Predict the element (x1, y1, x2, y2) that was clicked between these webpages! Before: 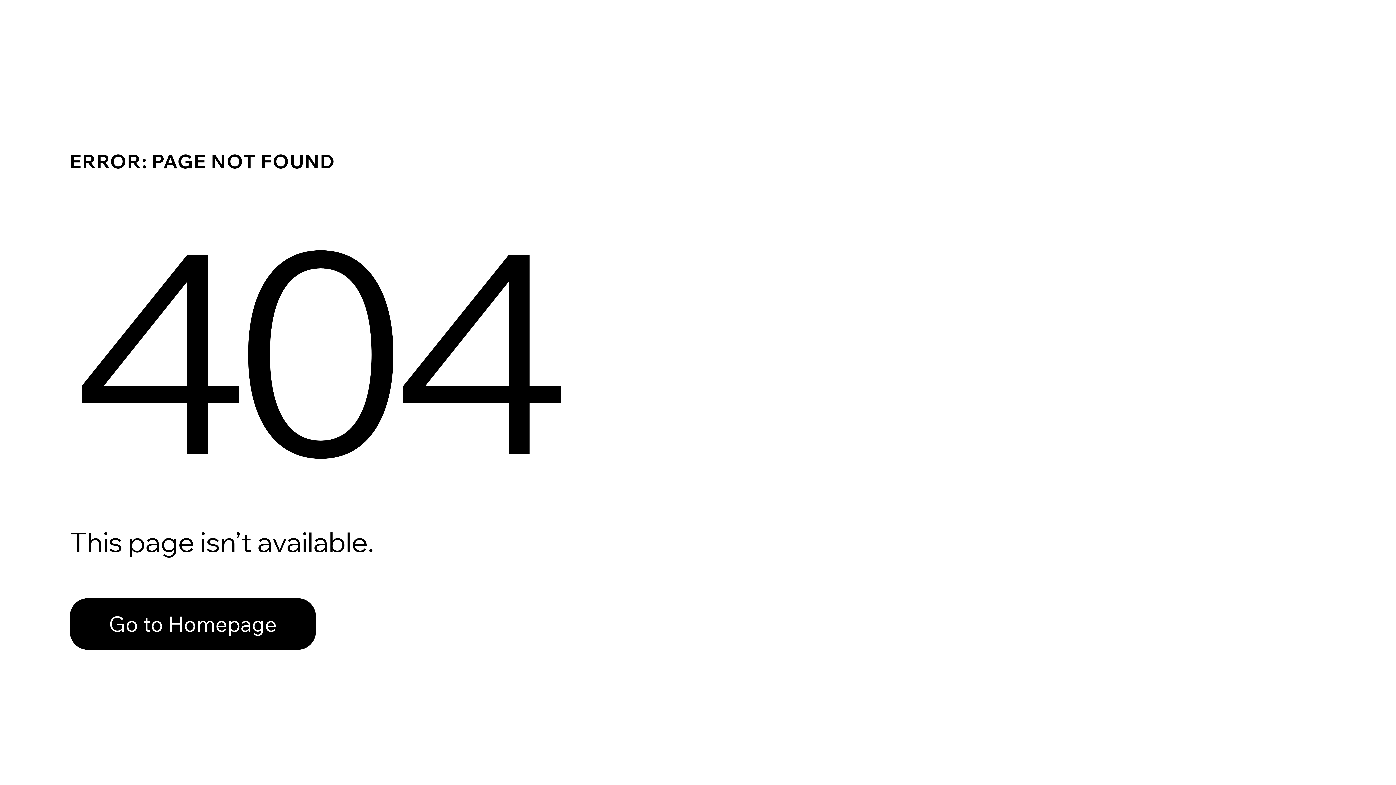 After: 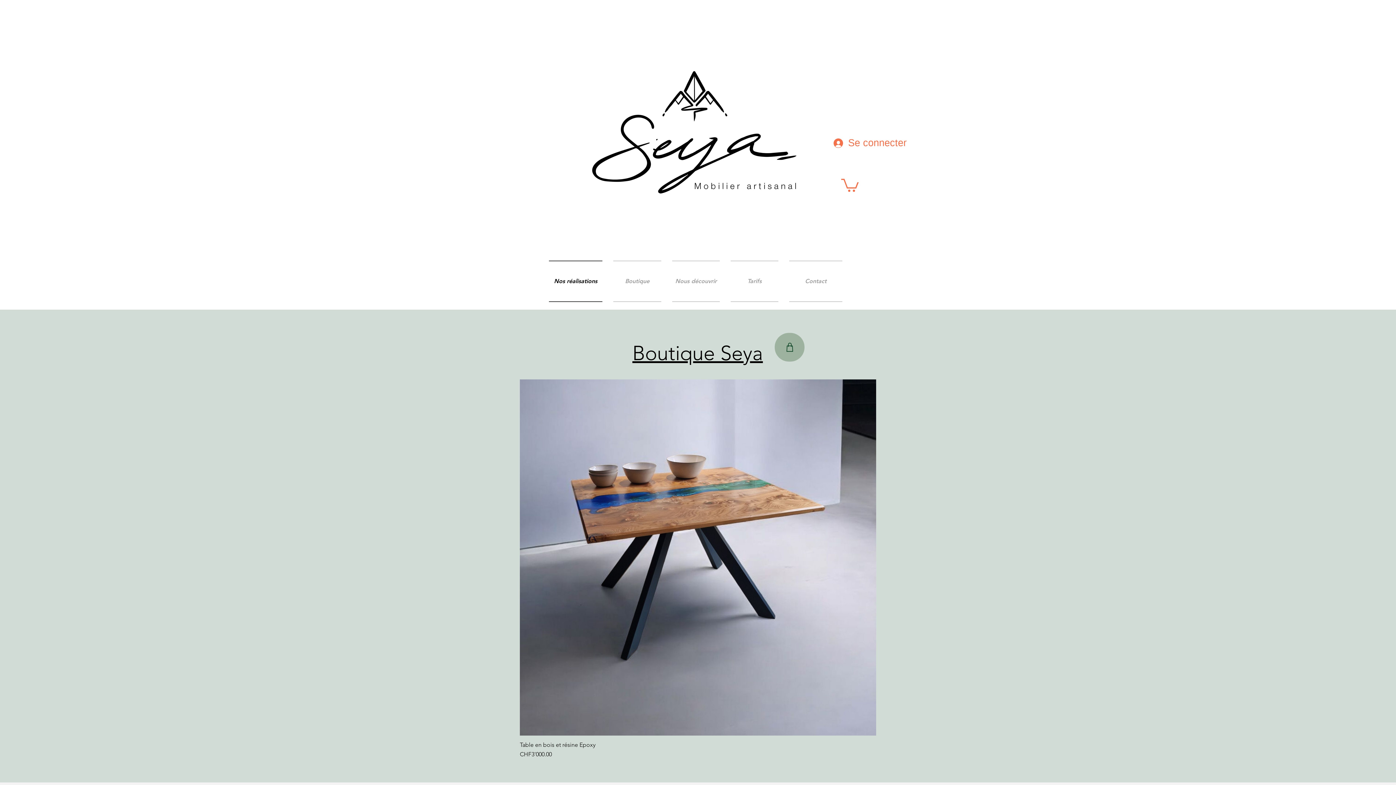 Action: bbox: (69, 598, 316, 650) label: Go to Homepage